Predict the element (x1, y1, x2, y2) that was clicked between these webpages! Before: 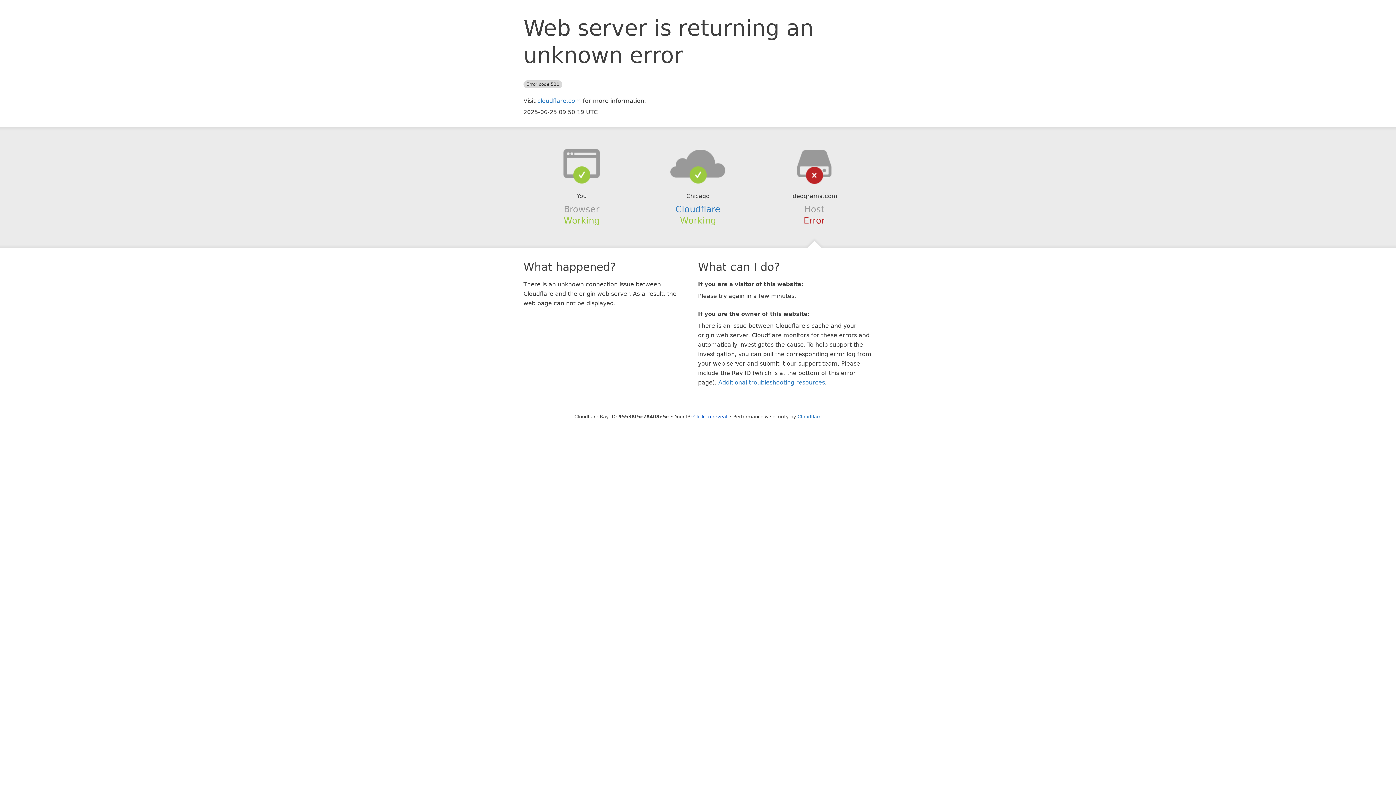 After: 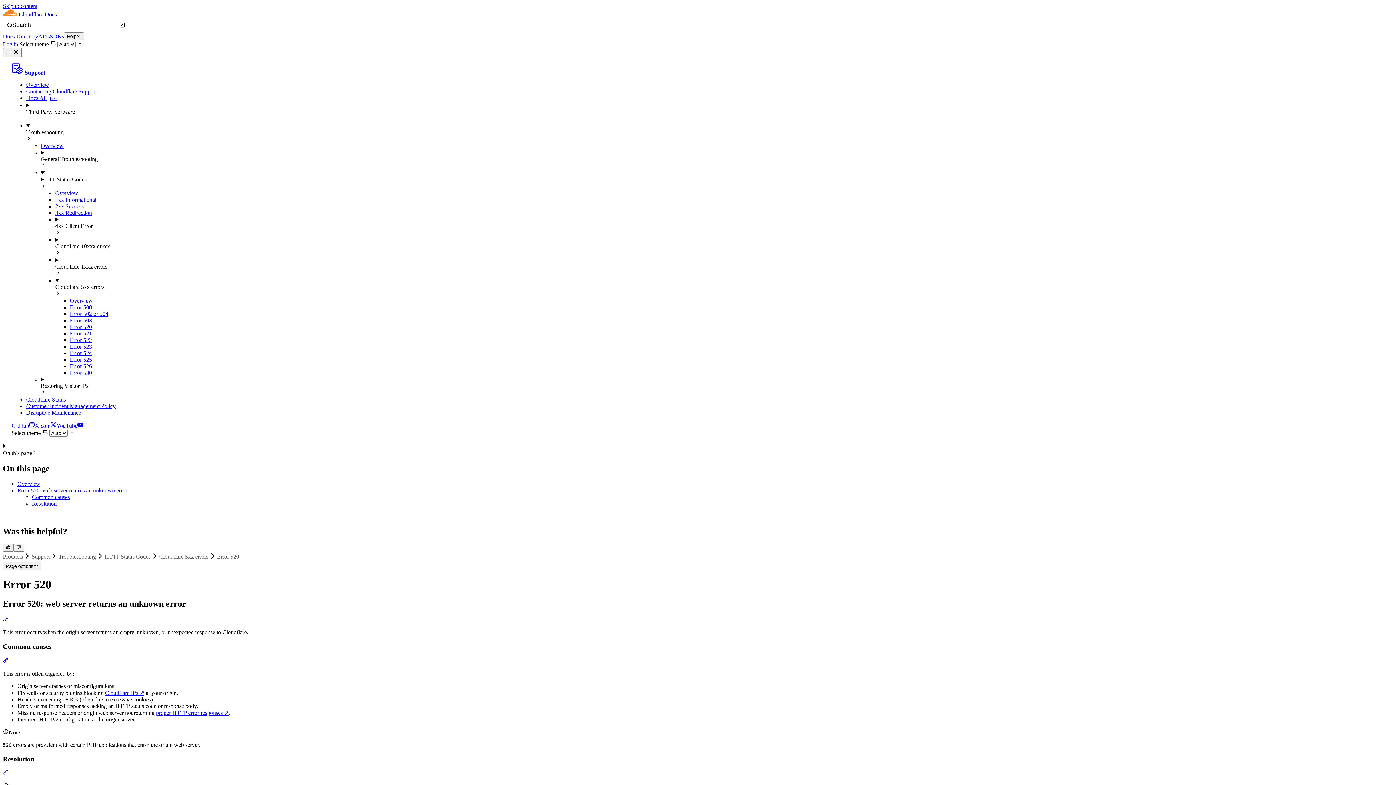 Action: bbox: (718, 379, 825, 386) label: Additional troubleshooting resources